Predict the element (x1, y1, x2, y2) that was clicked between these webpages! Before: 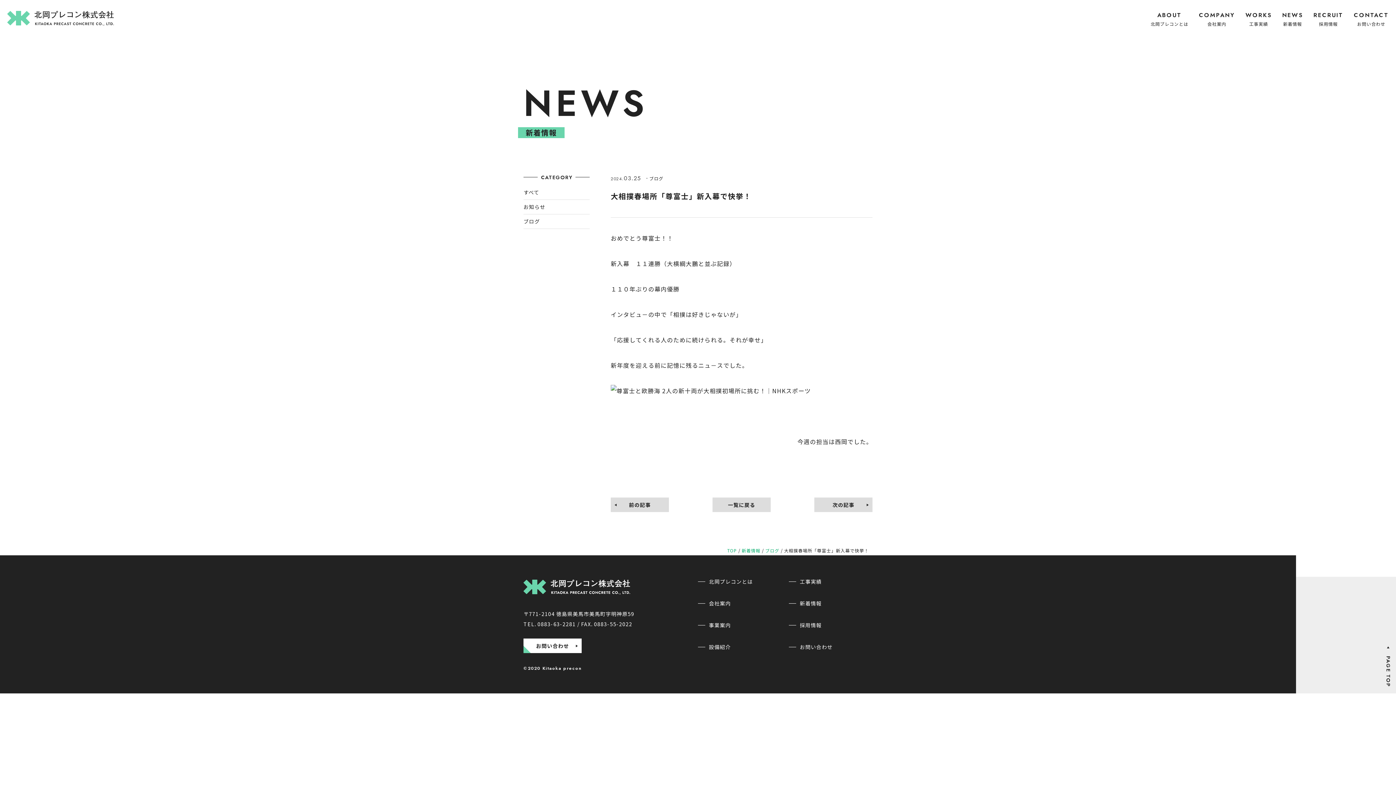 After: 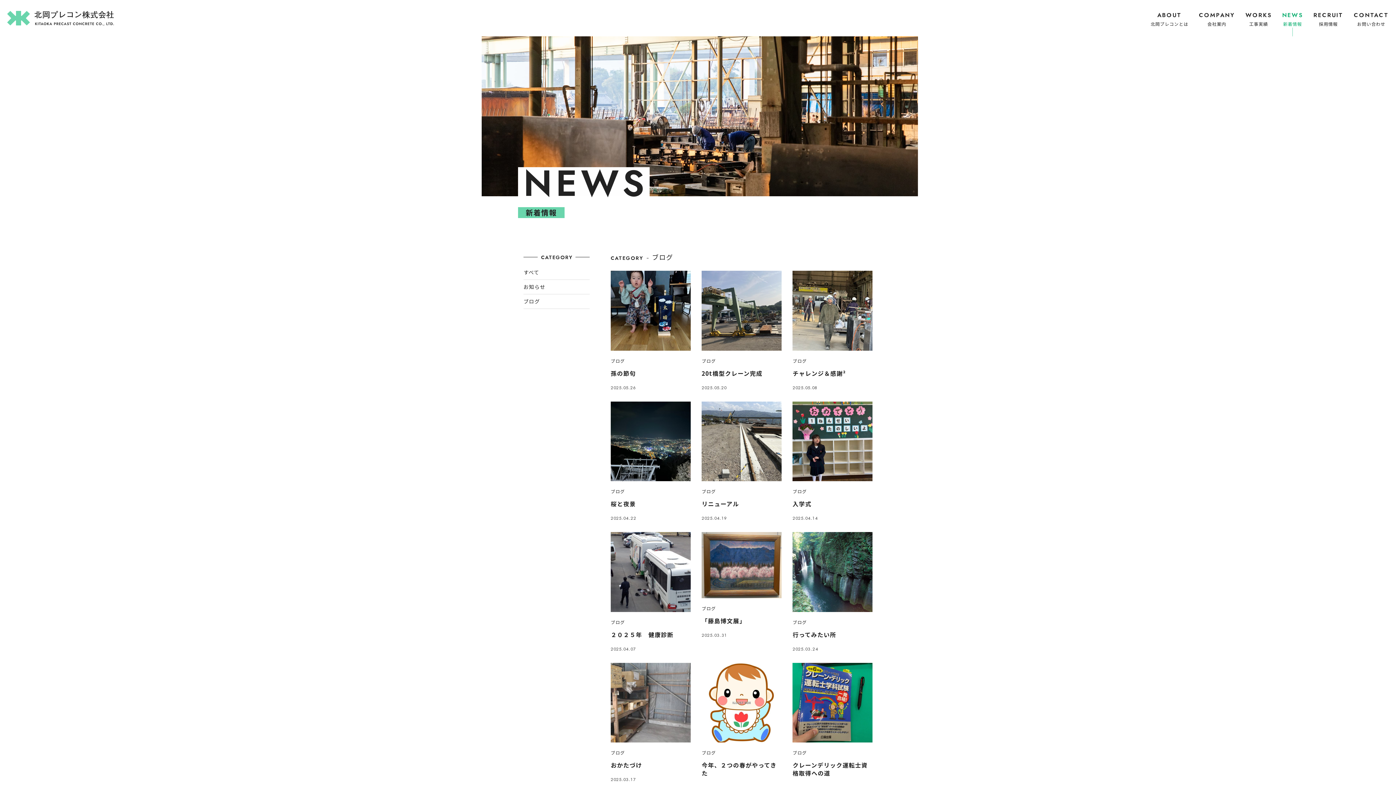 Action: label: ブログ bbox: (523, 214, 589, 228)